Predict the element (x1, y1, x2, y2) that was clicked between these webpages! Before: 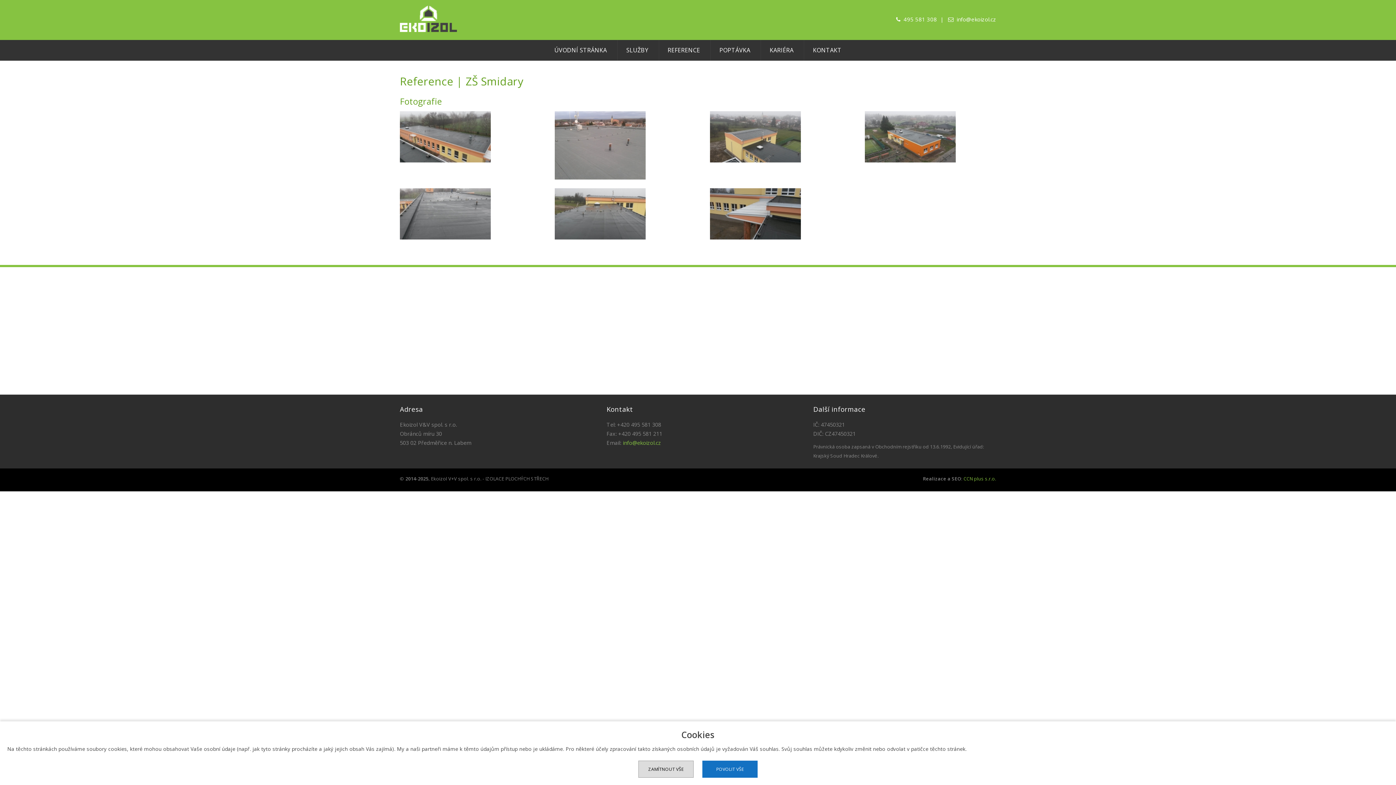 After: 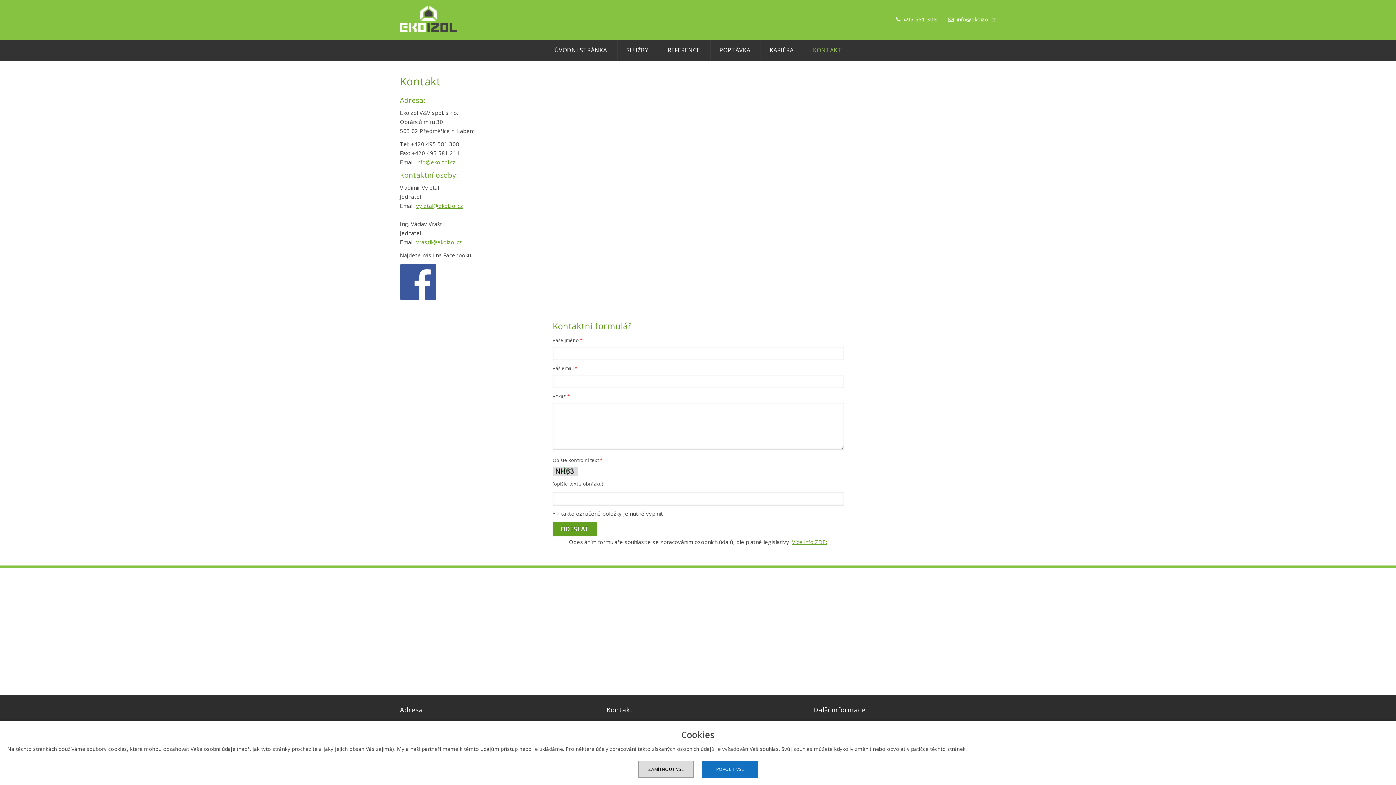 Action: label: KONTAKT bbox: (804, 40, 850, 60)